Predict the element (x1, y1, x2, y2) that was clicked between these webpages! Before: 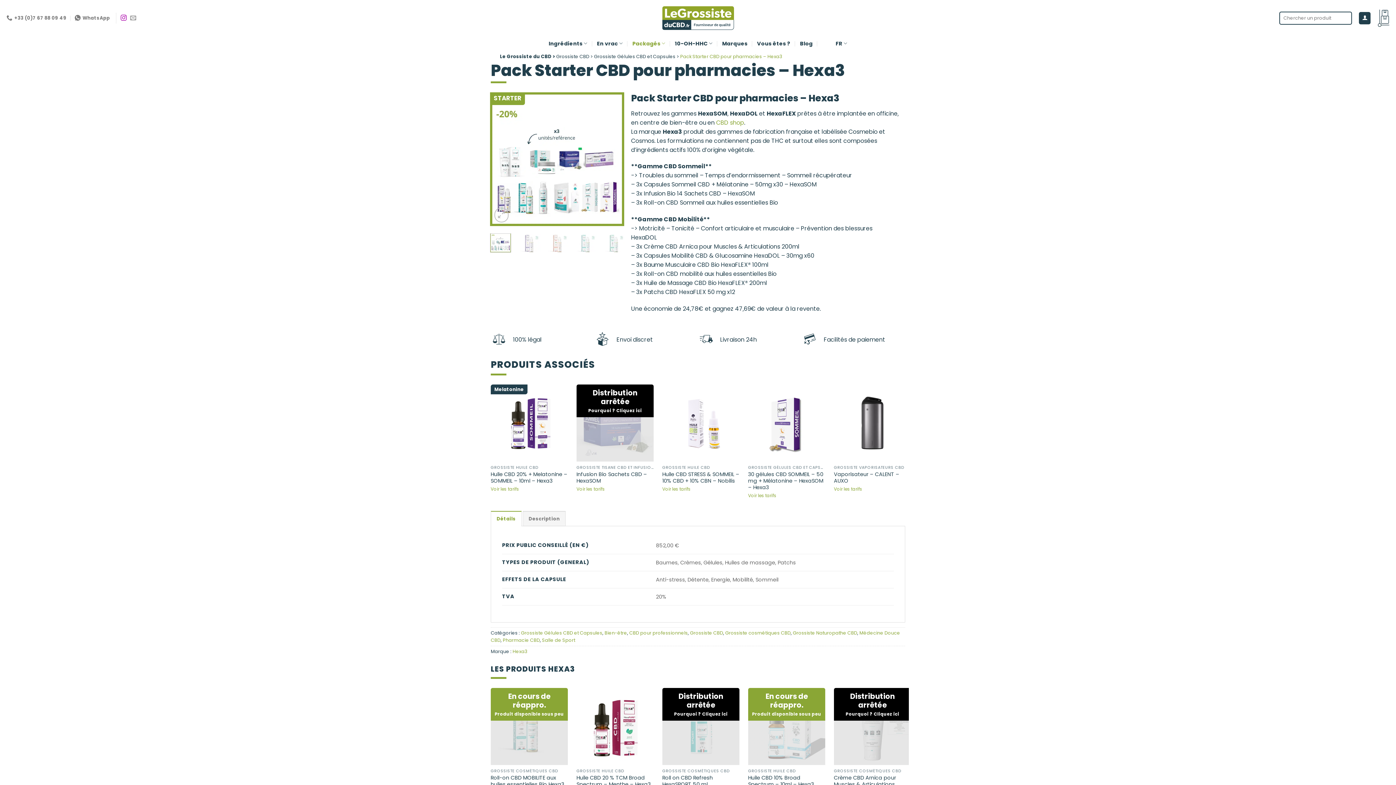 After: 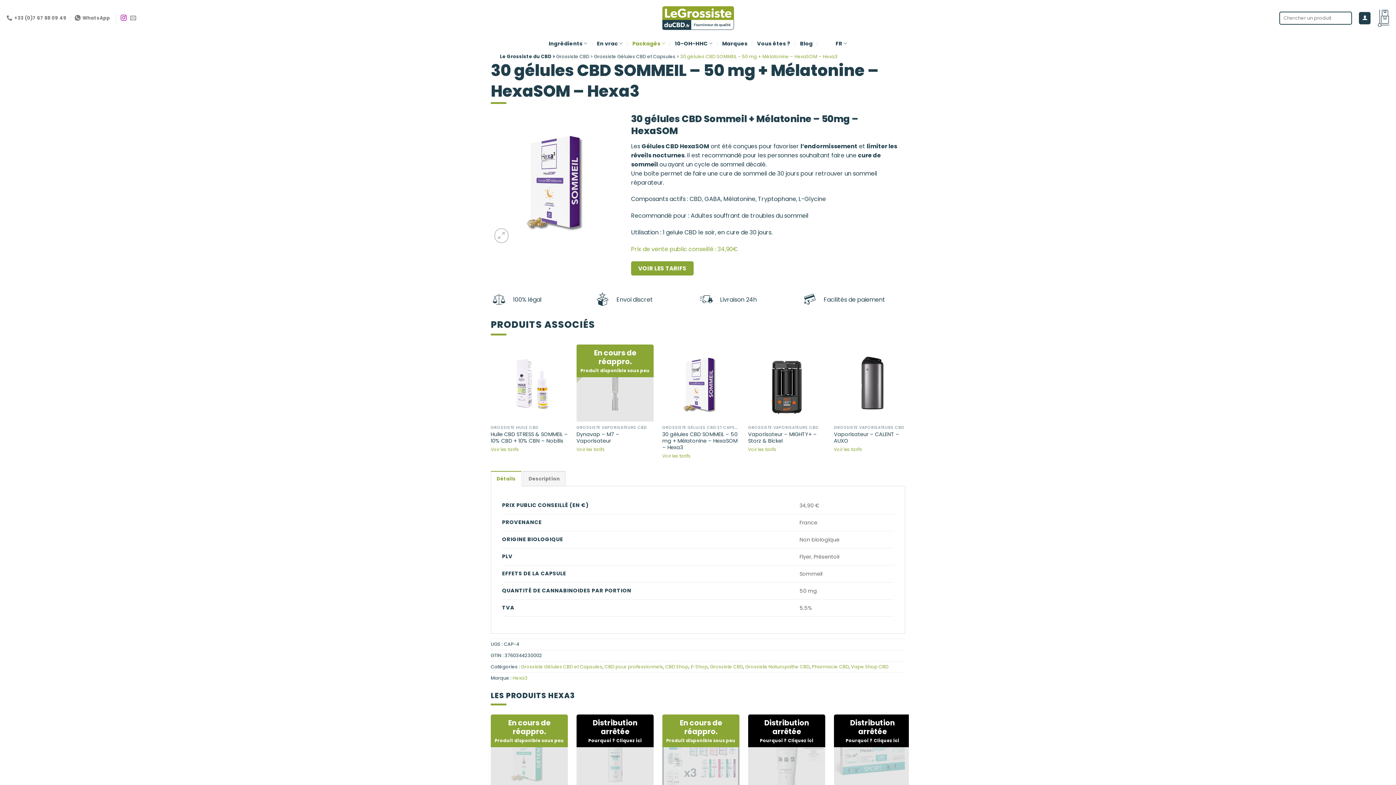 Action: label: 30 gélules CBD SOMMEIL – 50 mg + Mélatonine – HexaSOM – Hexa3 bbox: (748, 471, 825, 490)